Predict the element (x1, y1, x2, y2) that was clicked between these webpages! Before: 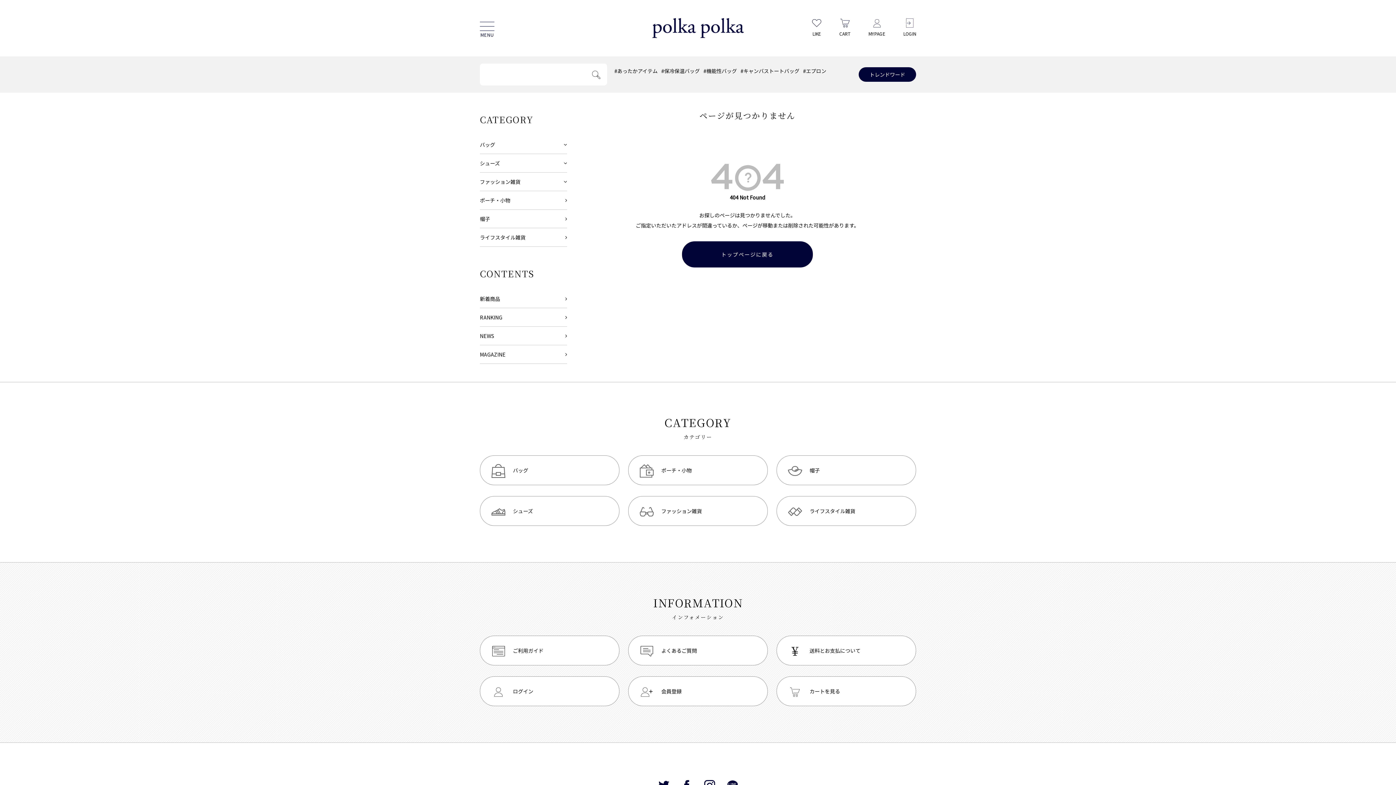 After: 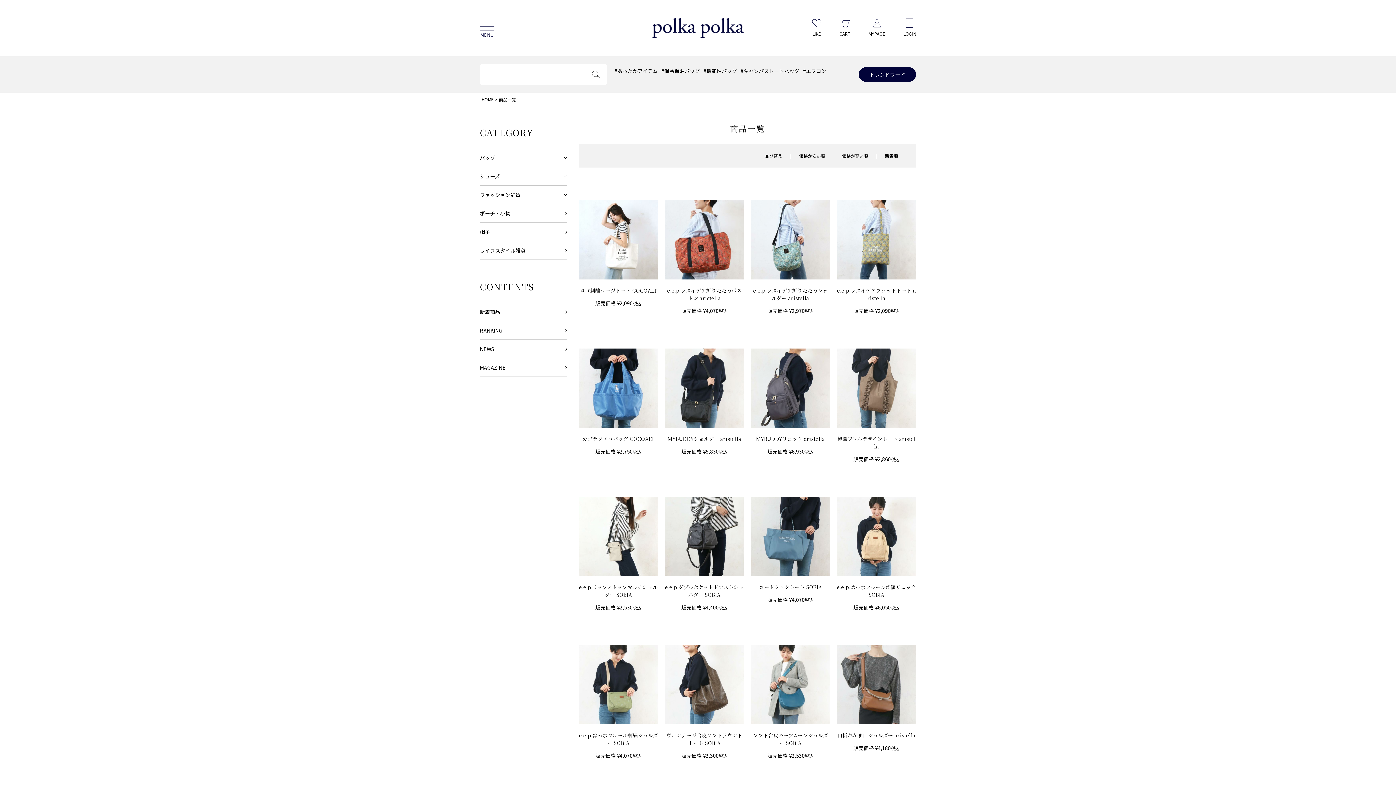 Action: label: 新着商品 bbox: (480, 289, 567, 308)